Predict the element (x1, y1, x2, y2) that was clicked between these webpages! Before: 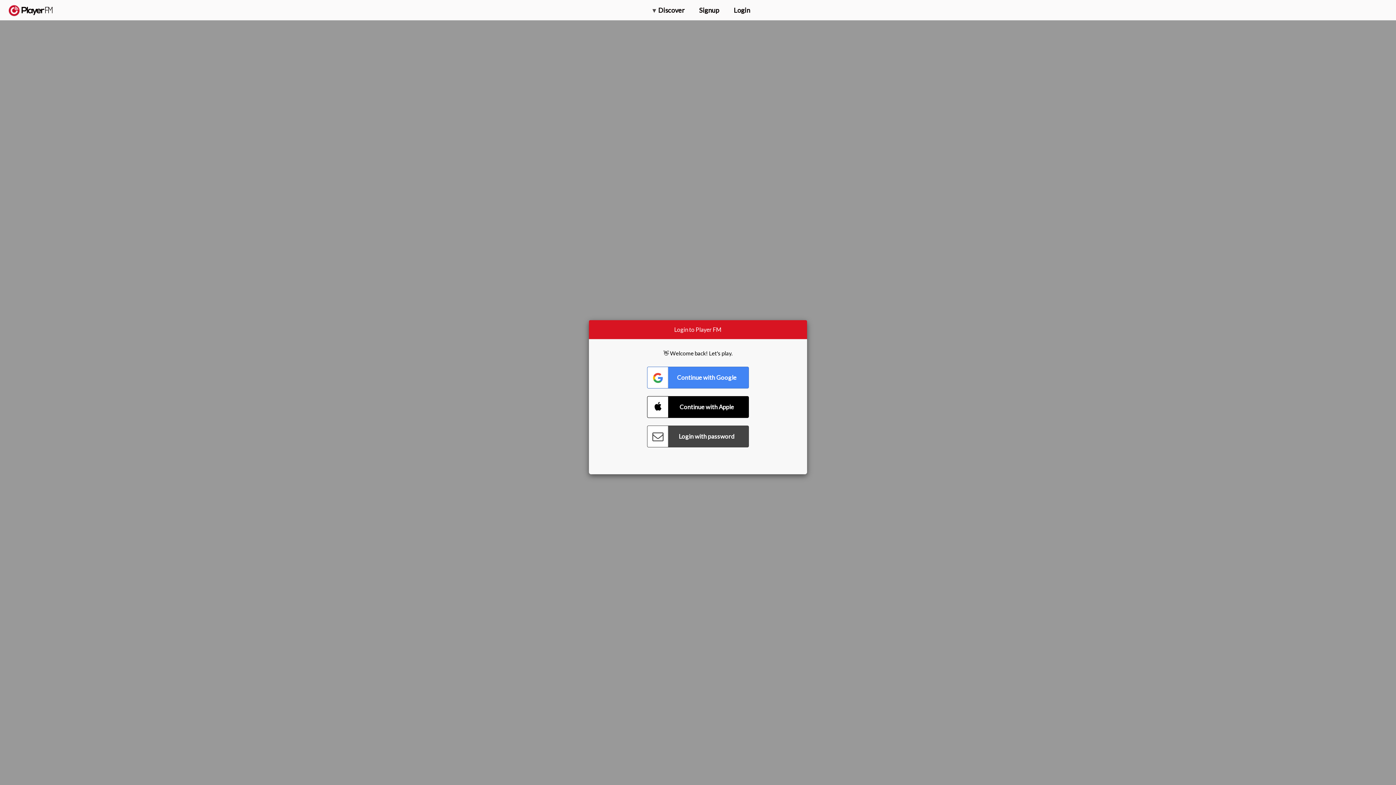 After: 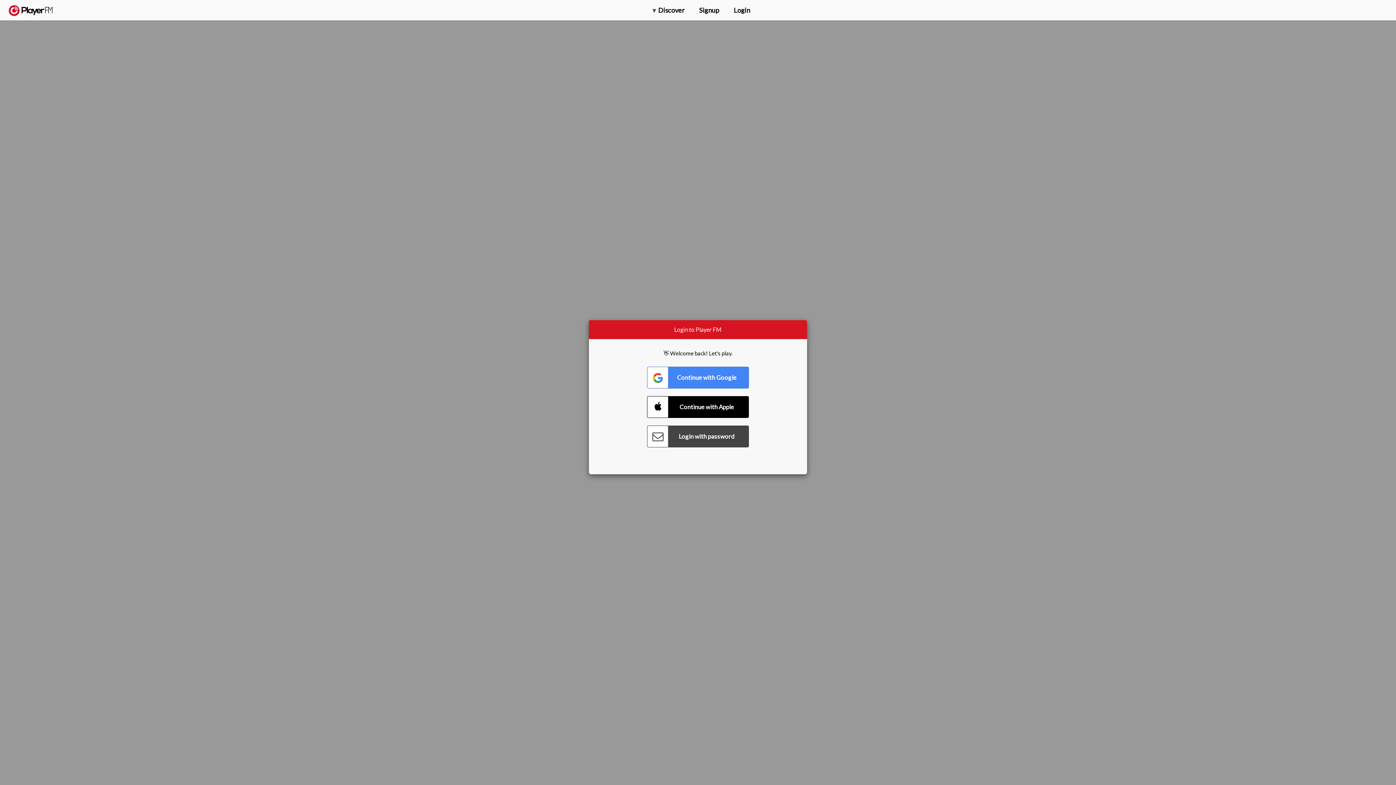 Action: bbox: (1375, 5, 1382, 13) label: Menu launcher